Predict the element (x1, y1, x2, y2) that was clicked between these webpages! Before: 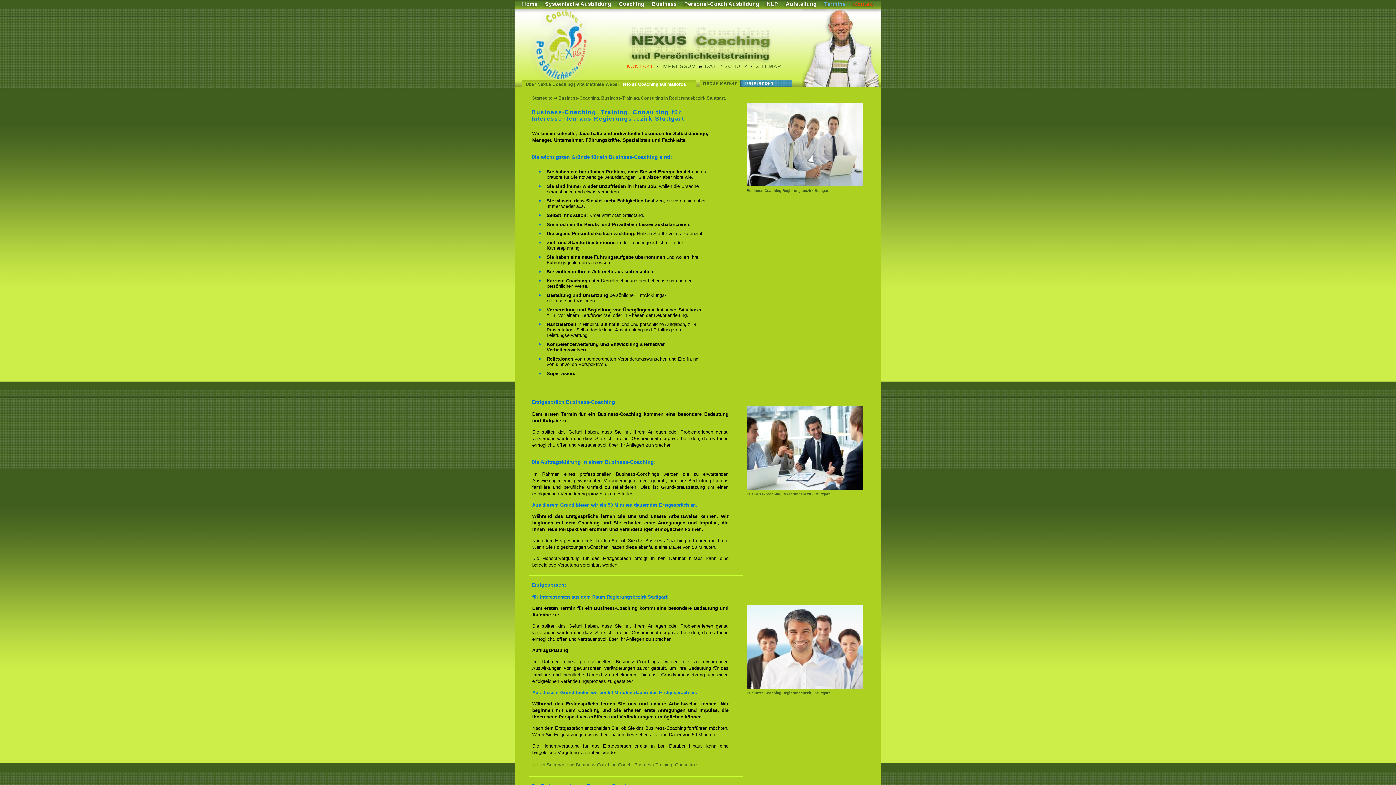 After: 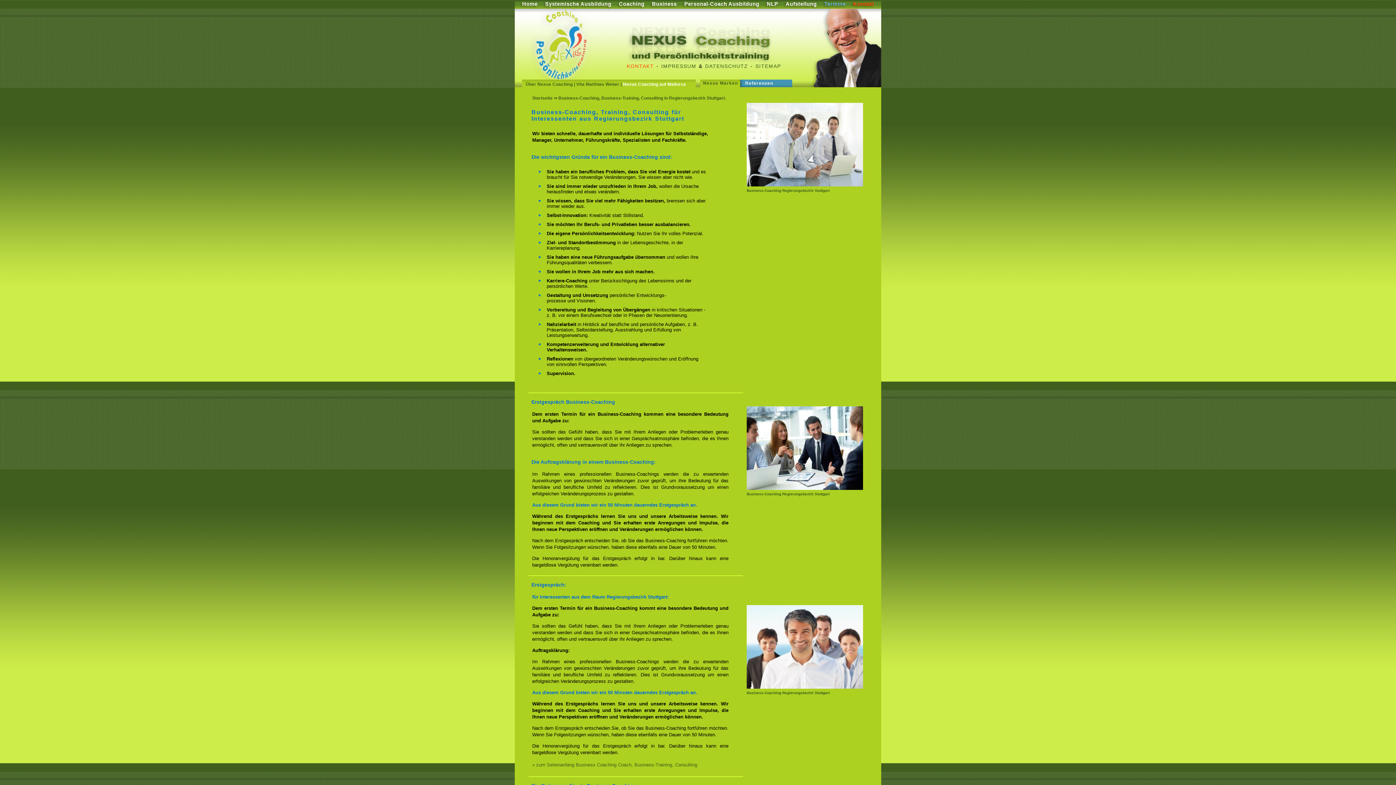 Action: bbox: (615, 0, 648, 7) label: Coaching